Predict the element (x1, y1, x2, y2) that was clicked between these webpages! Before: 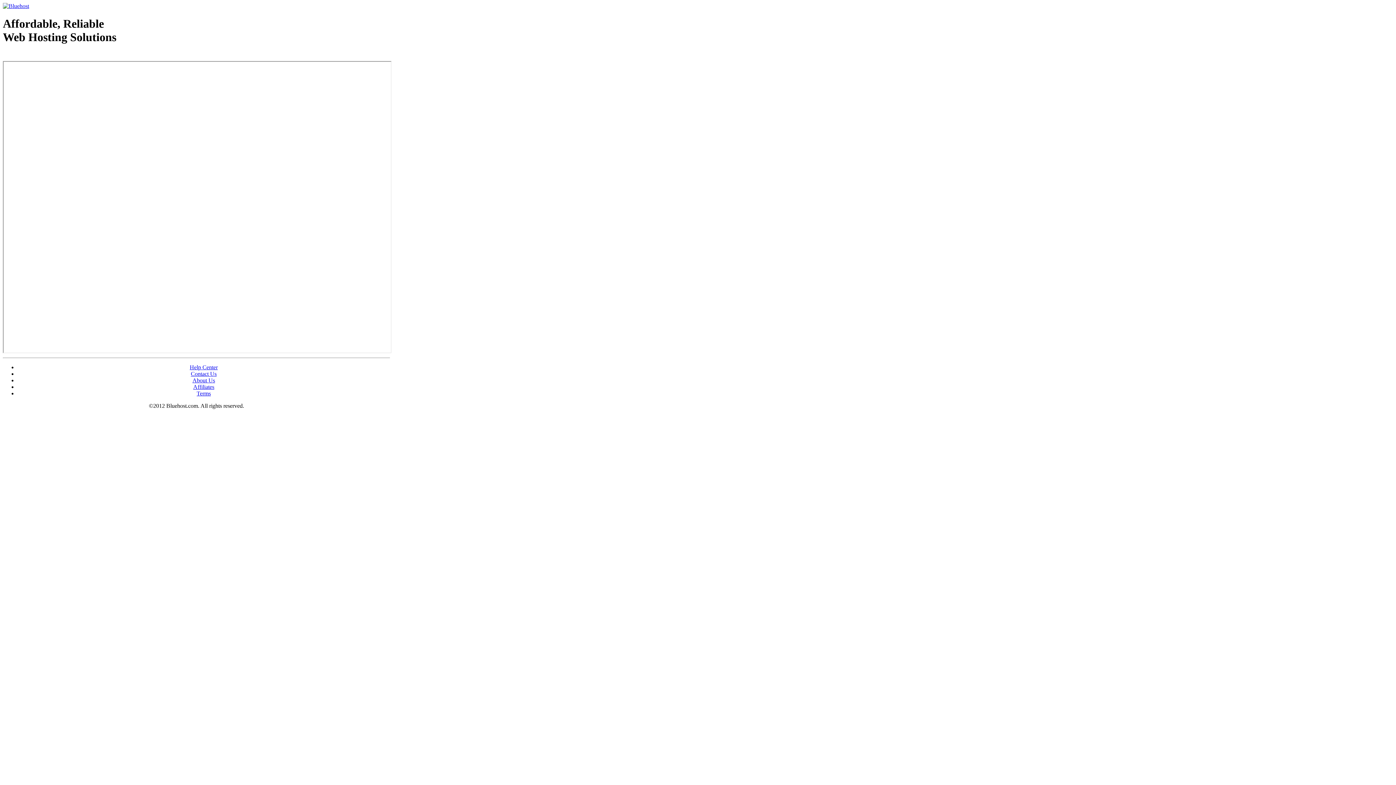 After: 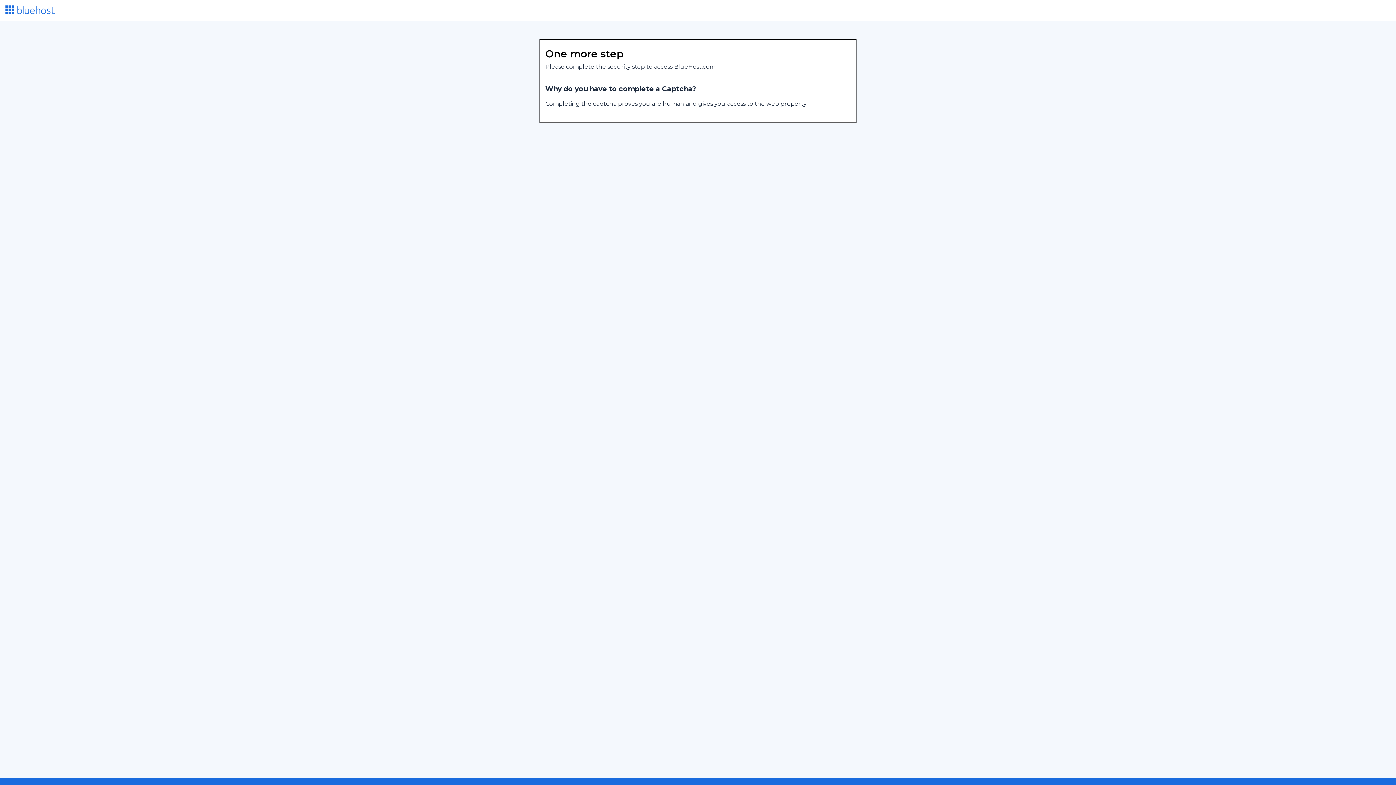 Action: label: Affiliates bbox: (193, 383, 214, 390)